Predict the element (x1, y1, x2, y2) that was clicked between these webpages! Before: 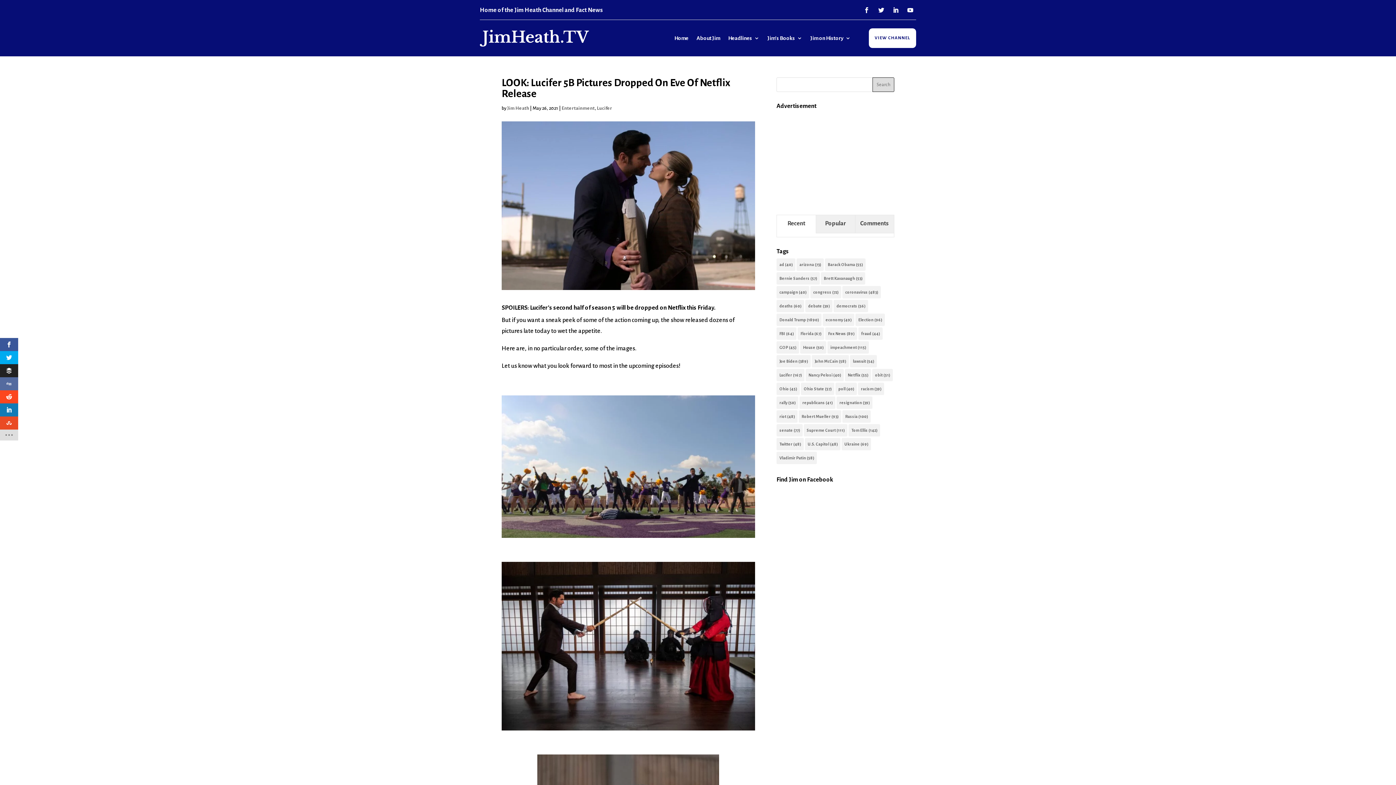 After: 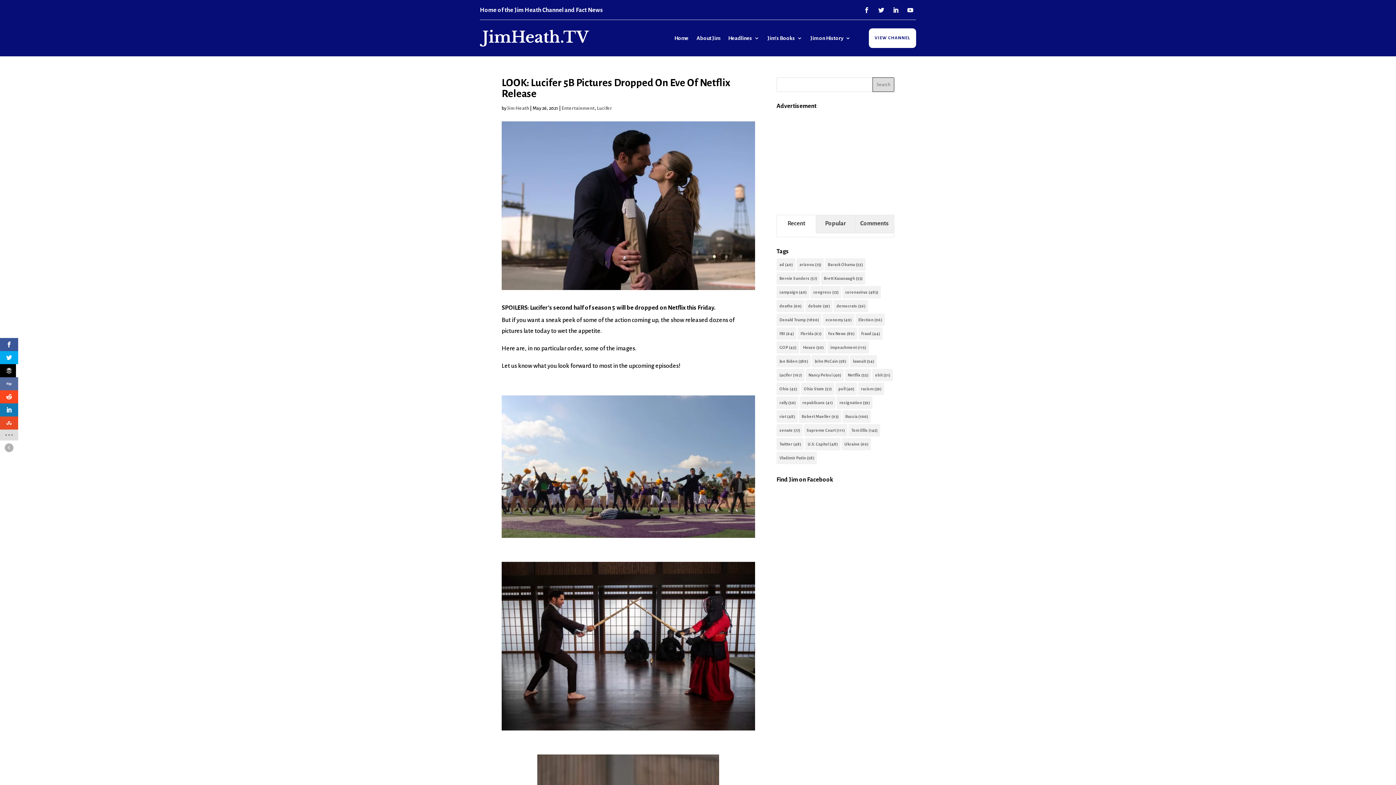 Action: bbox: (0, 364, 18, 377)